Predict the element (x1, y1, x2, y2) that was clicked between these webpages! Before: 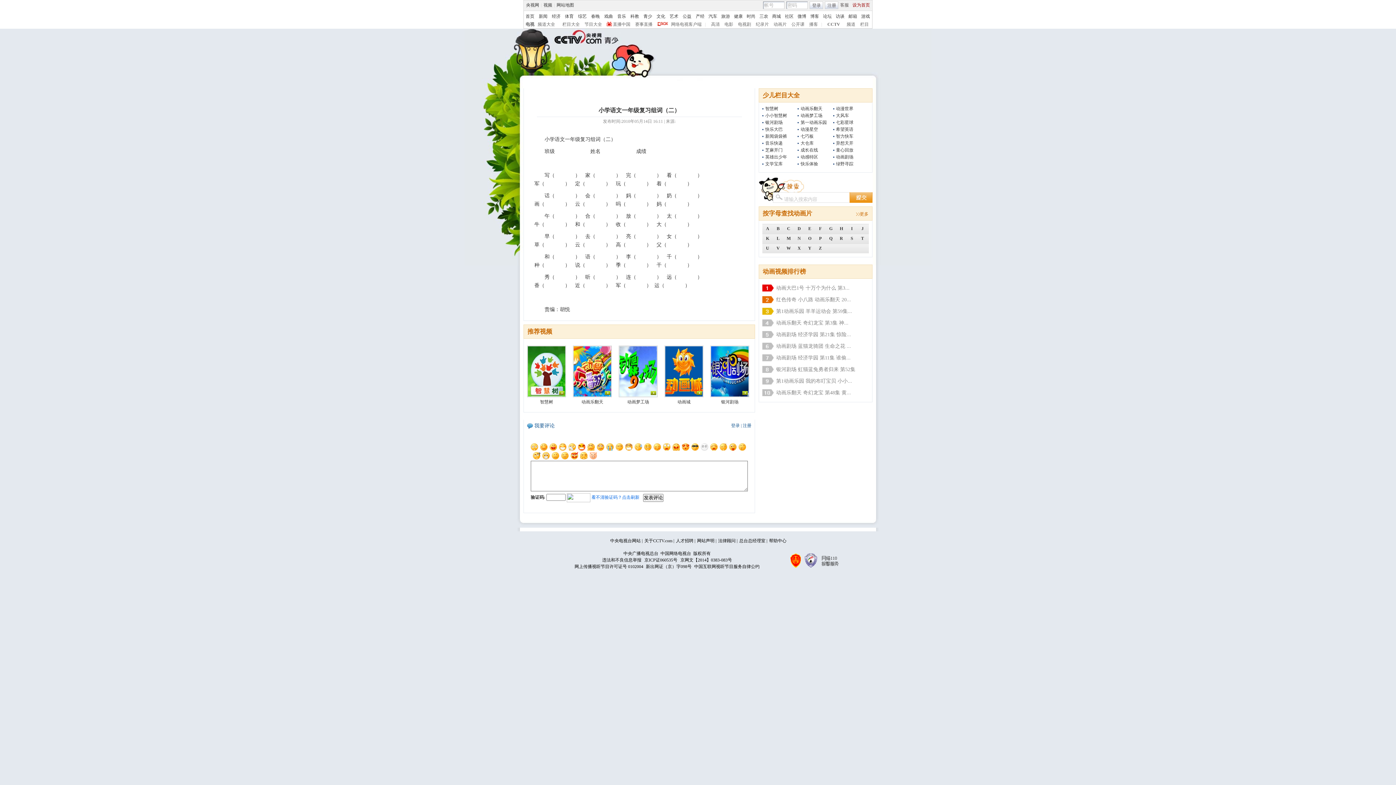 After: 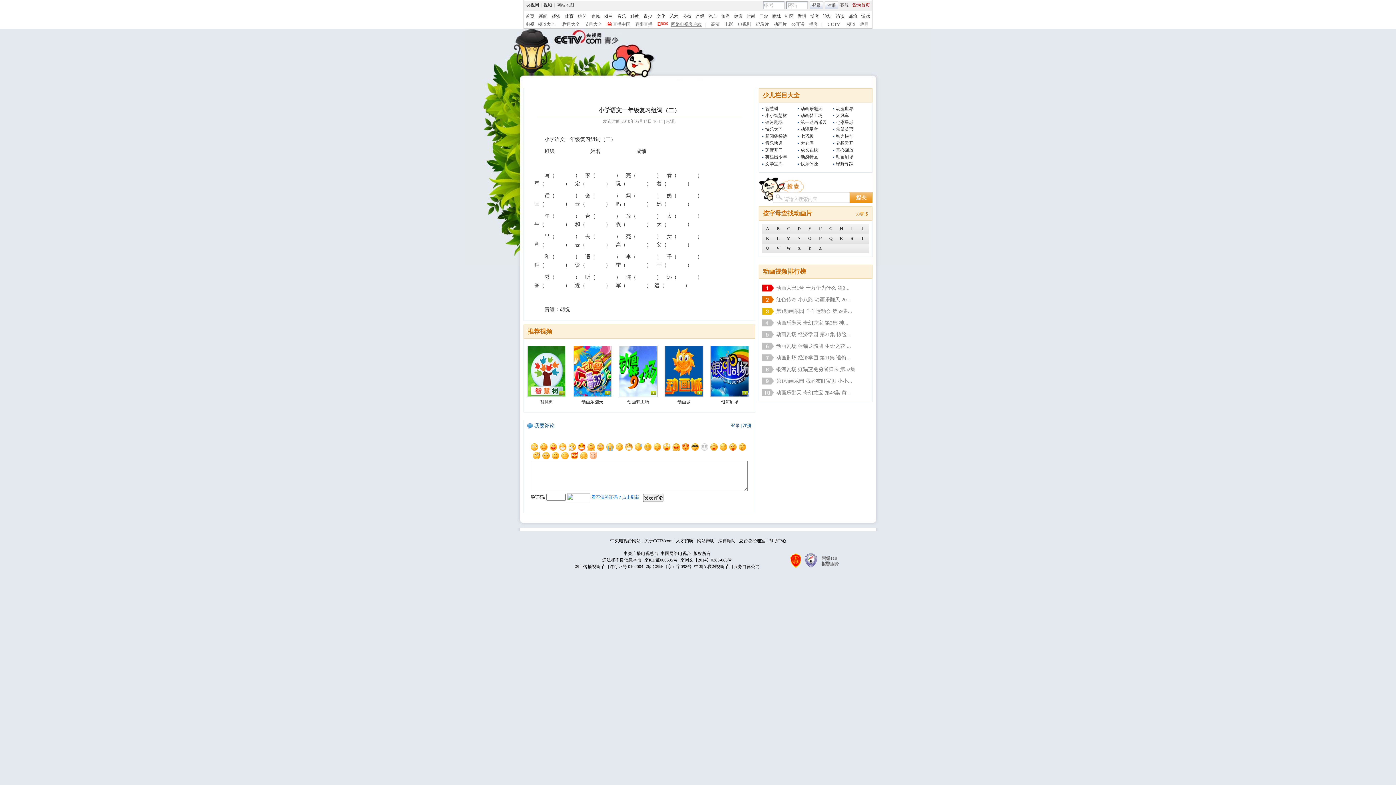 Action: label: 网络电视客户端 bbox: (657, 21, 701, 26)